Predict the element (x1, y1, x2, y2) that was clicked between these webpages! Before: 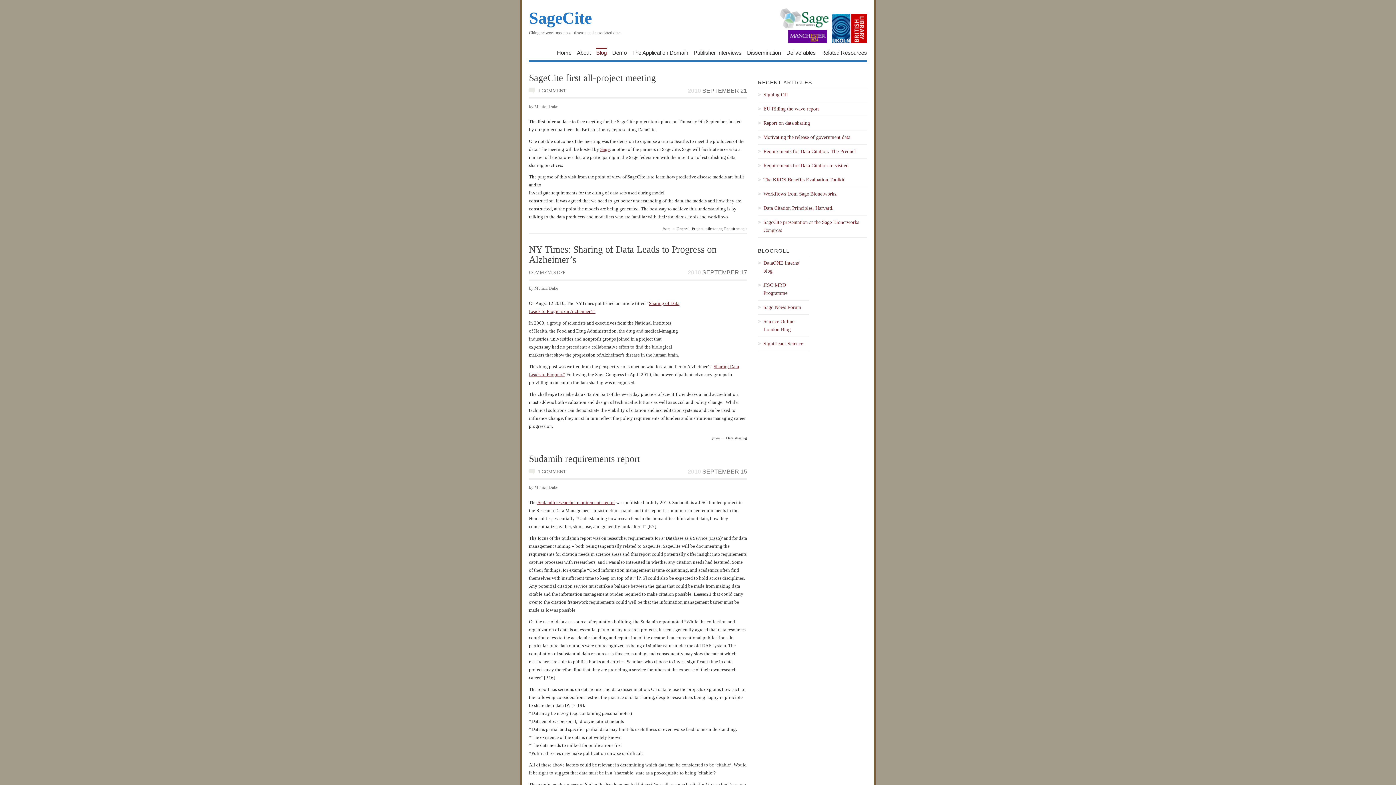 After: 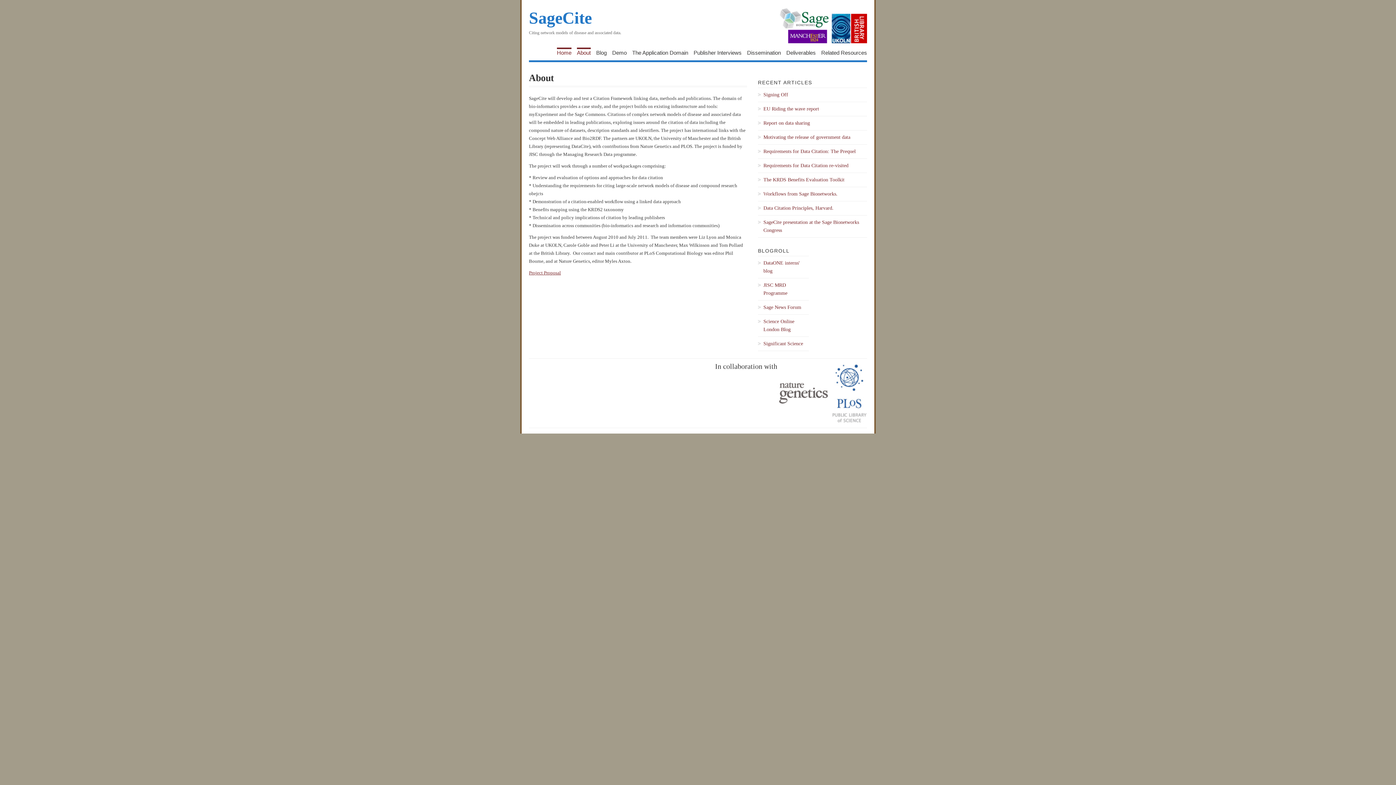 Action: label: About bbox: (577, 48, 590, 55)